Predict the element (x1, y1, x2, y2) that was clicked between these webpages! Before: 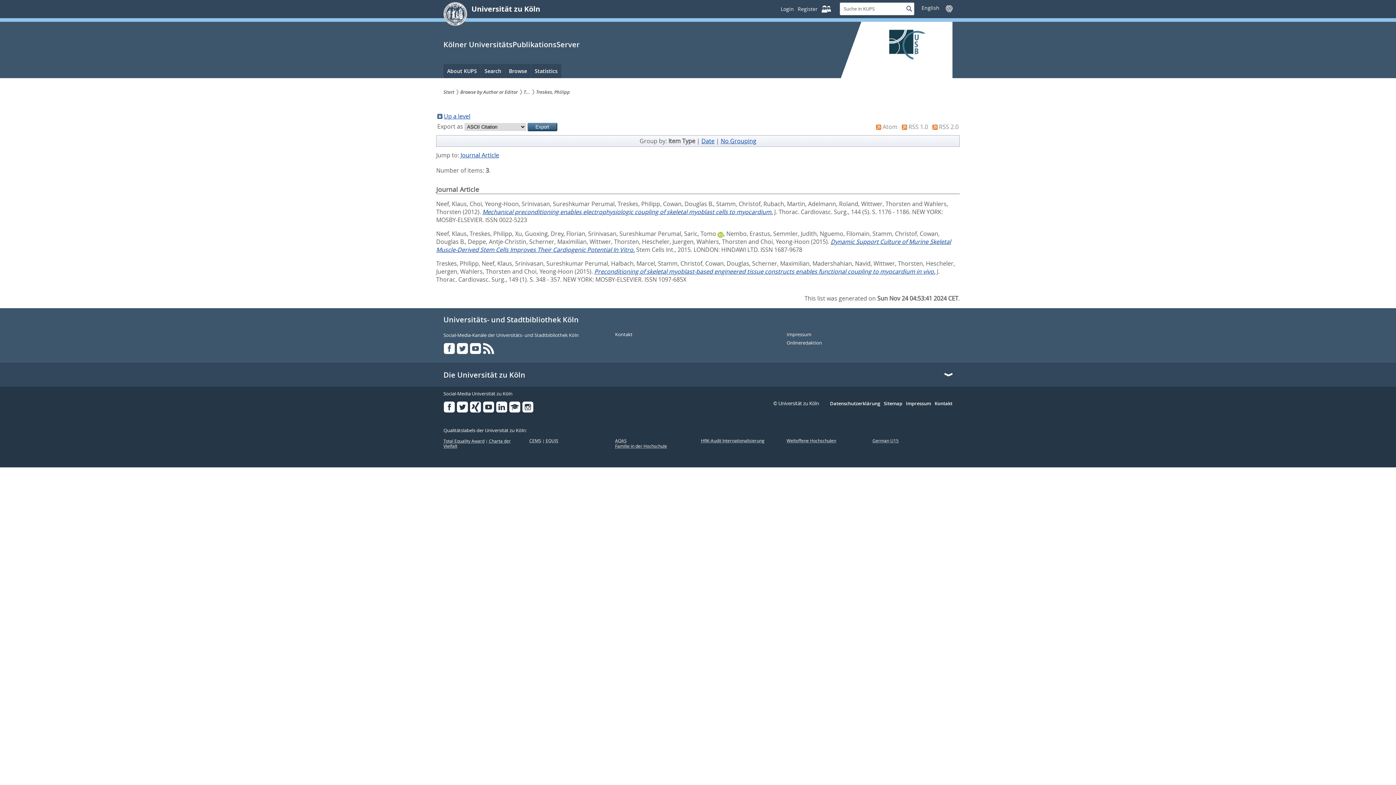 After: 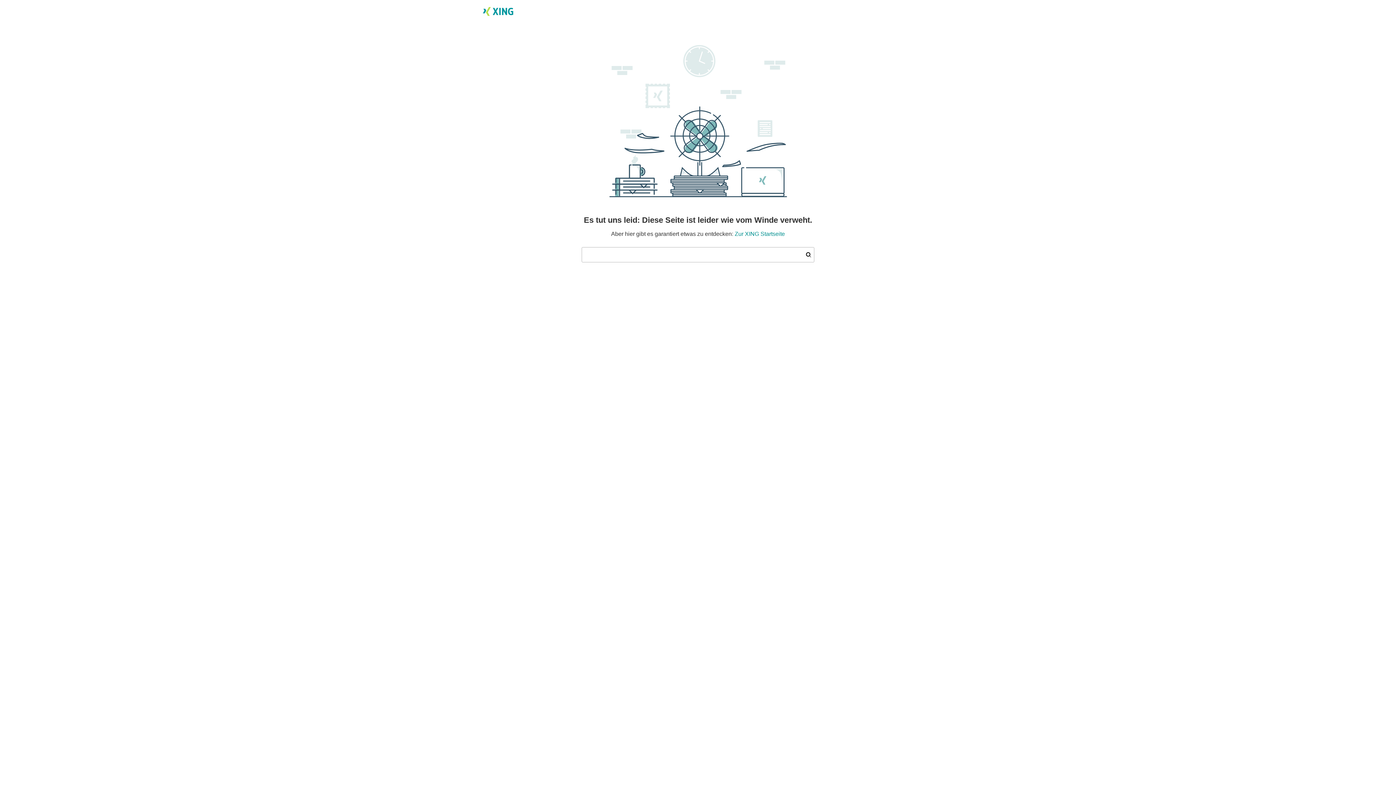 Action: bbox: (469, 401, 481, 413)